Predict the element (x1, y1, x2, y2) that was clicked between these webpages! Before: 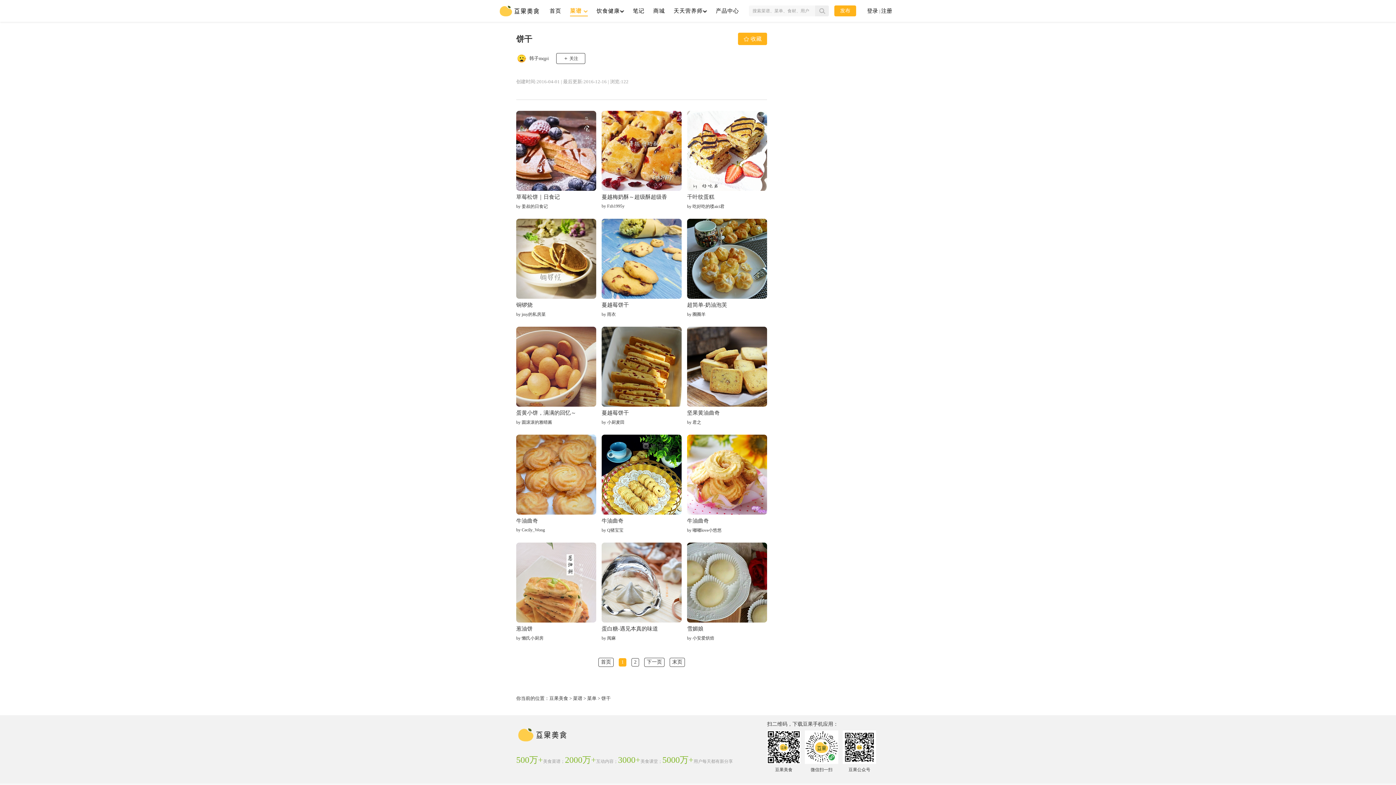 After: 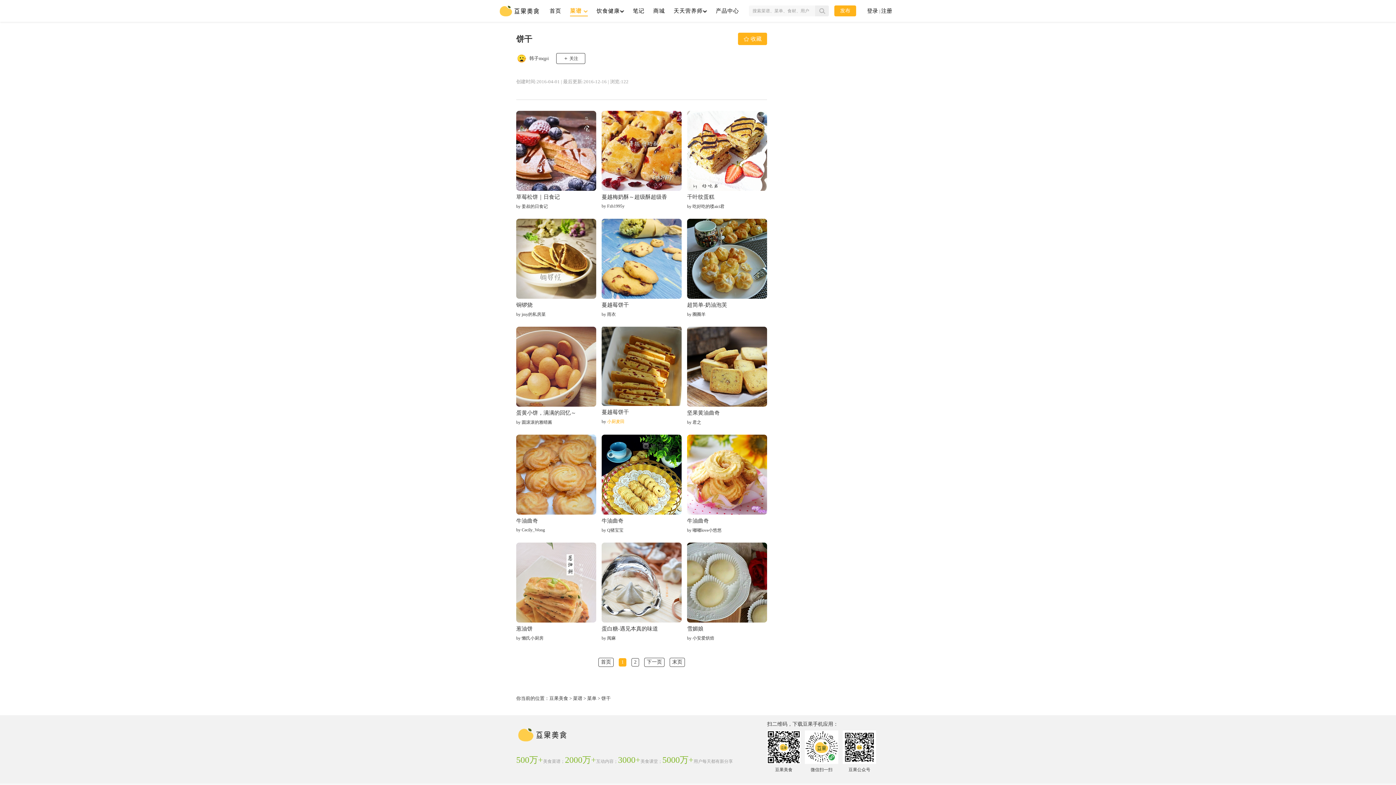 Action: label: by 小厨麦田 bbox: (601, 419, 681, 425)